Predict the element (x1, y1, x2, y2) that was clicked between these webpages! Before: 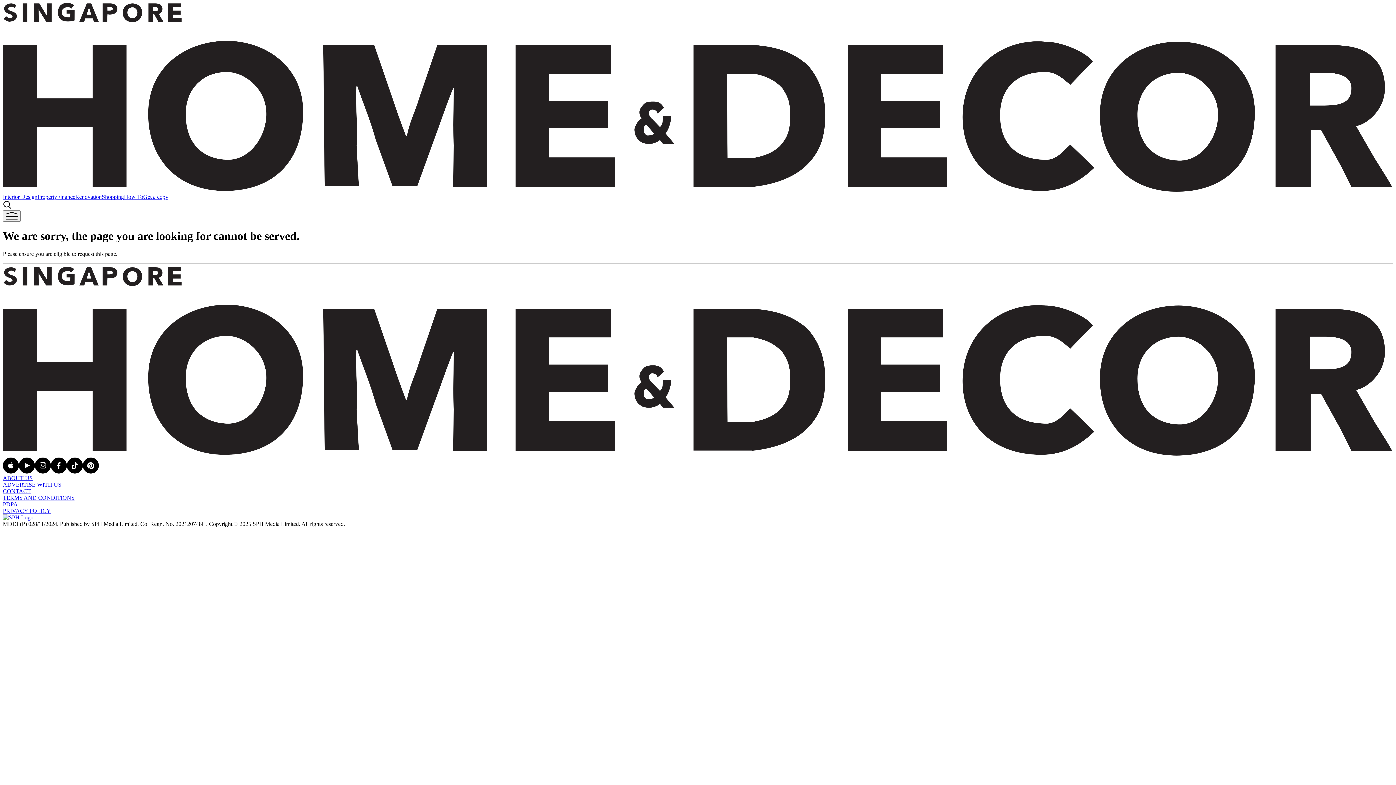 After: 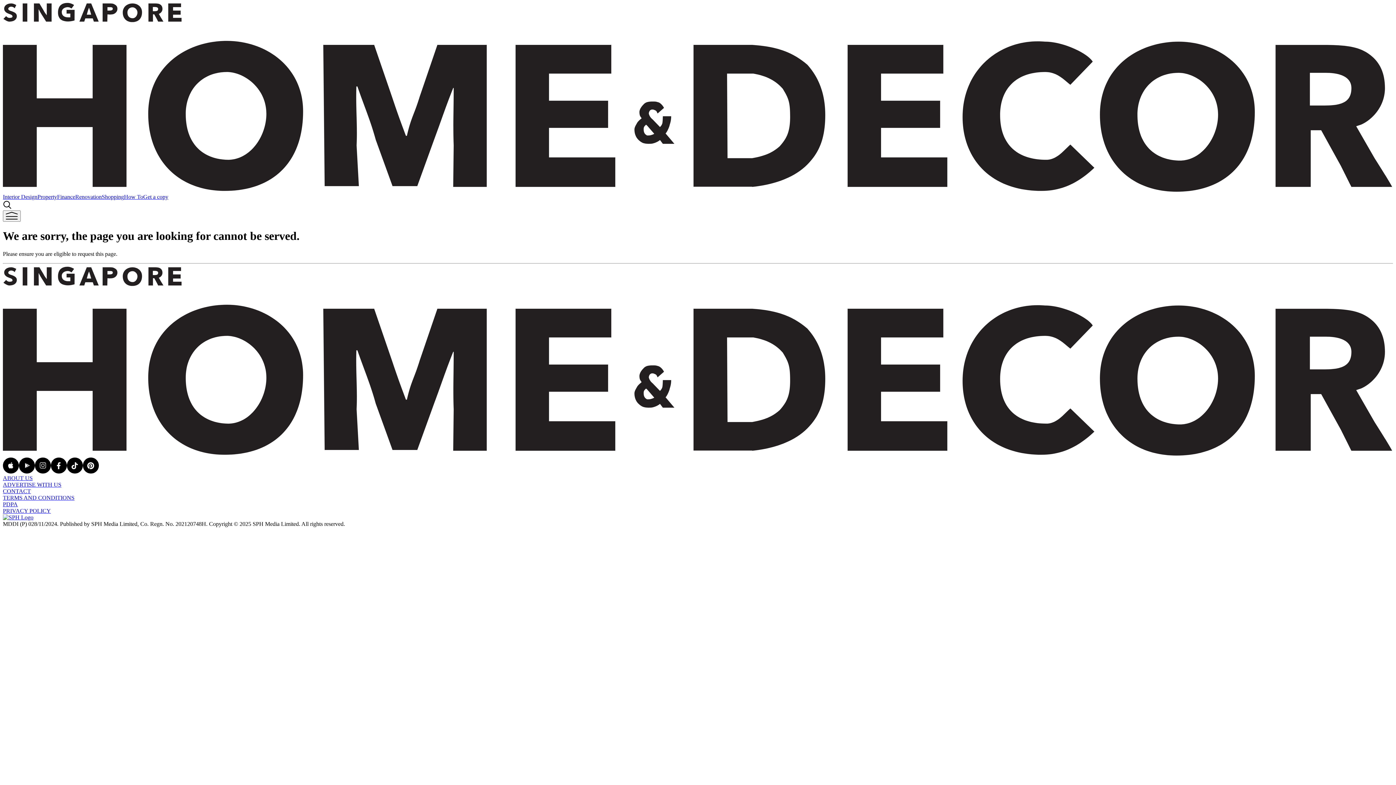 Action: label: Finance bbox: (57, 193, 75, 200)